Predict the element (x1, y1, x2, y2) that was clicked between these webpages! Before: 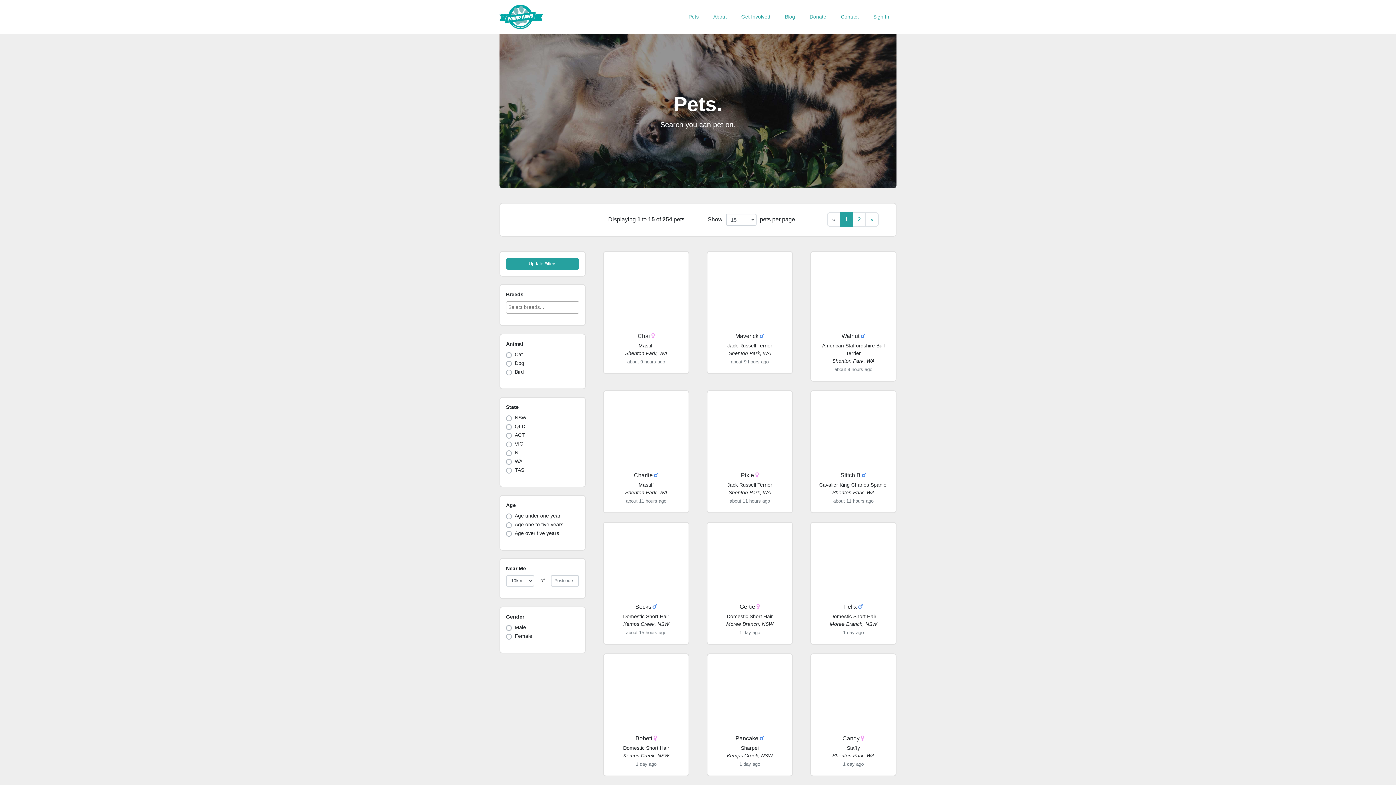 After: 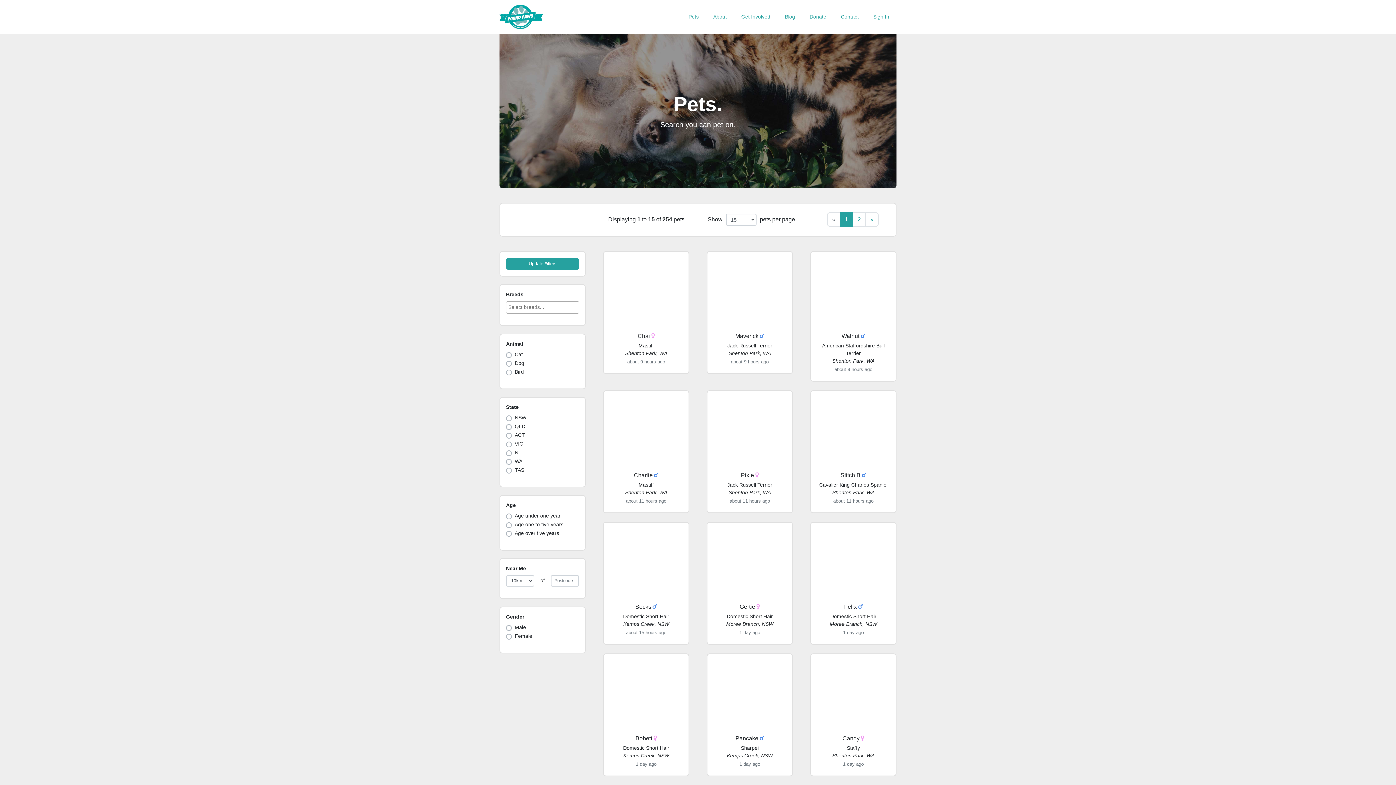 Action: label: Pets bbox: (682, 7, 704, 26)